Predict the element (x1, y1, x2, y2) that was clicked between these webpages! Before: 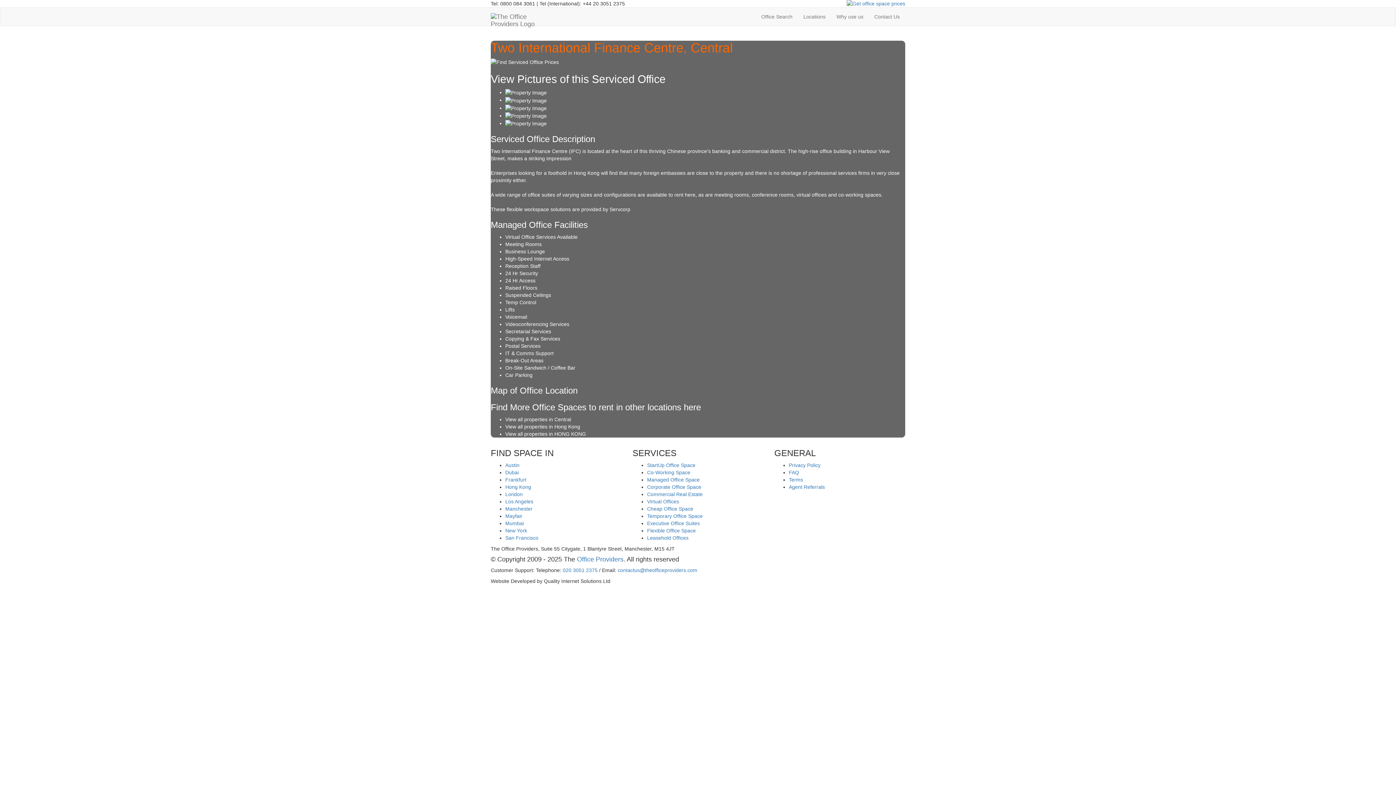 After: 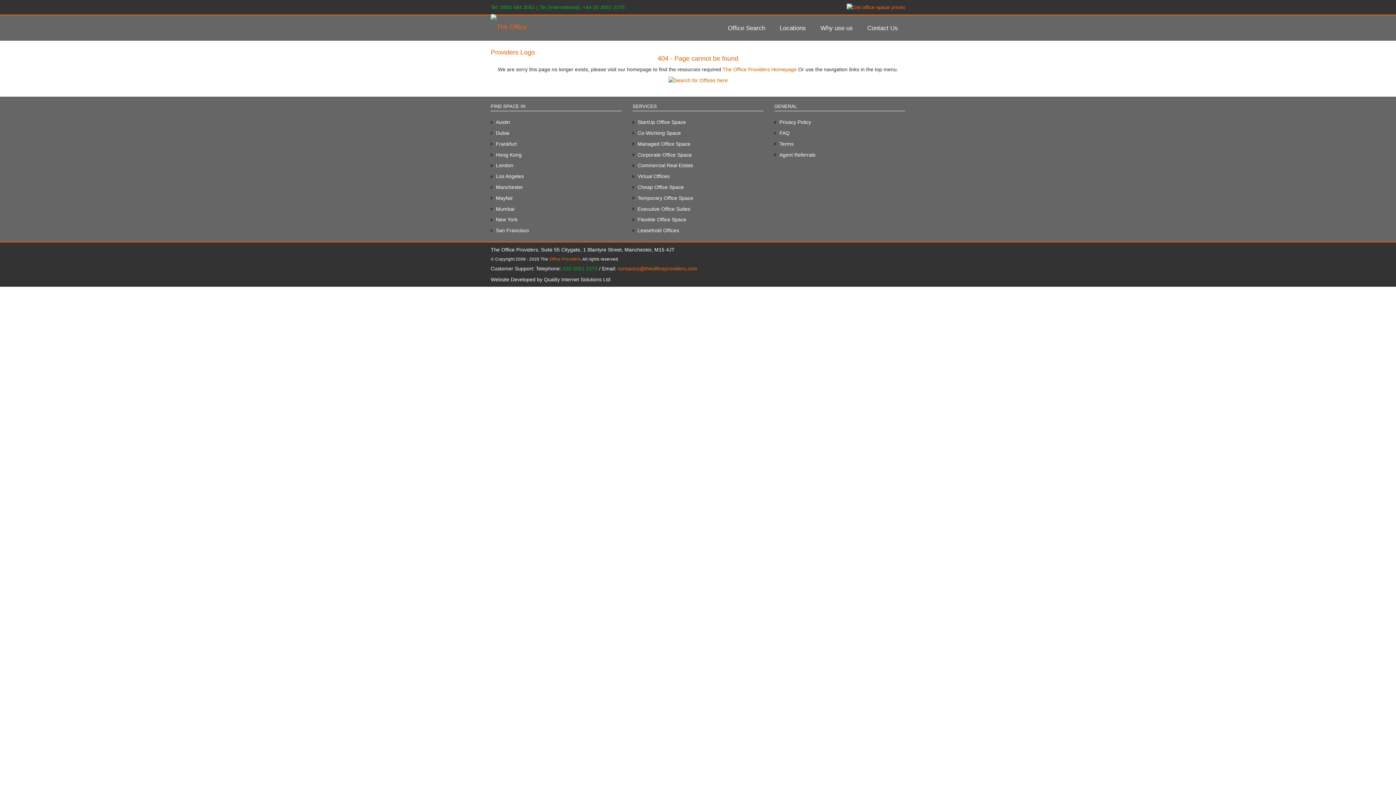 Action: bbox: (505, 89, 546, 95)